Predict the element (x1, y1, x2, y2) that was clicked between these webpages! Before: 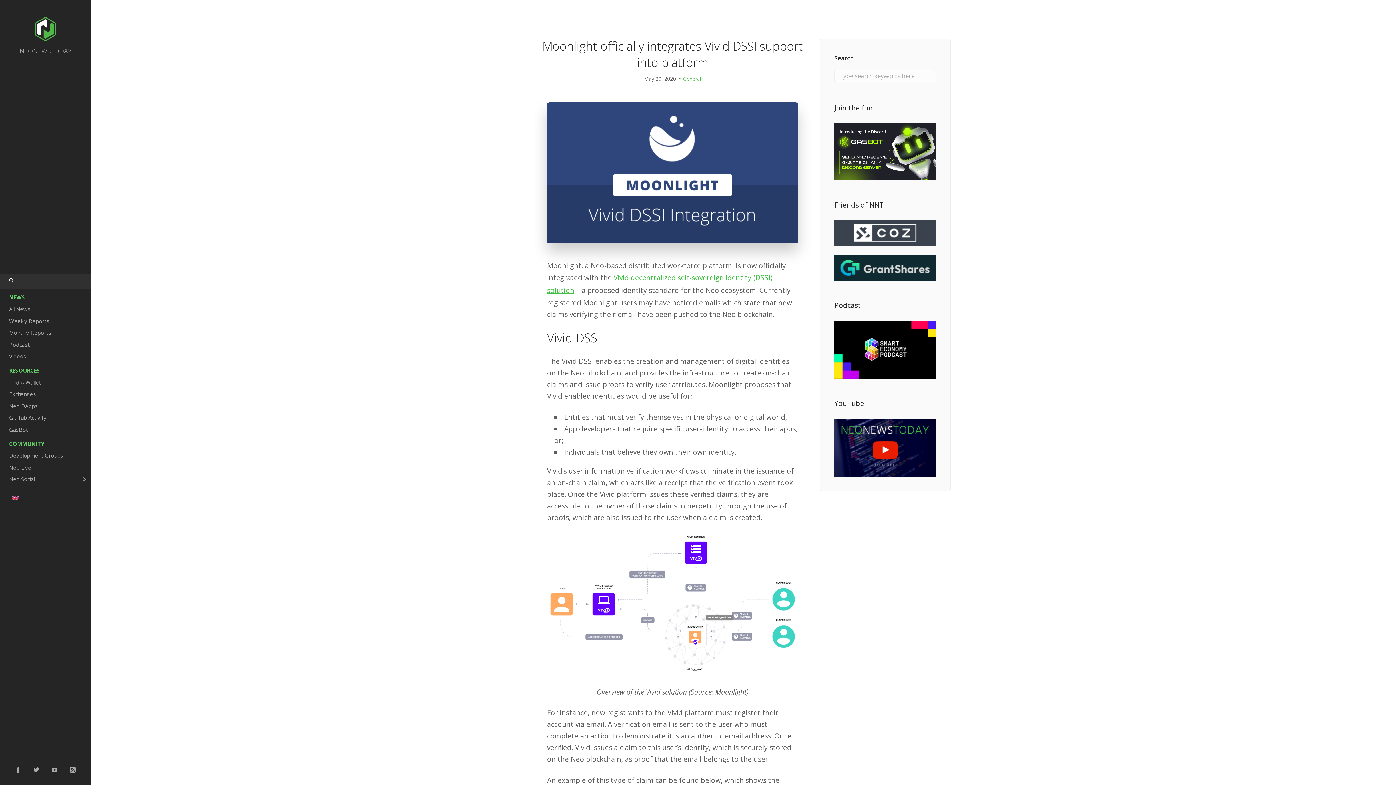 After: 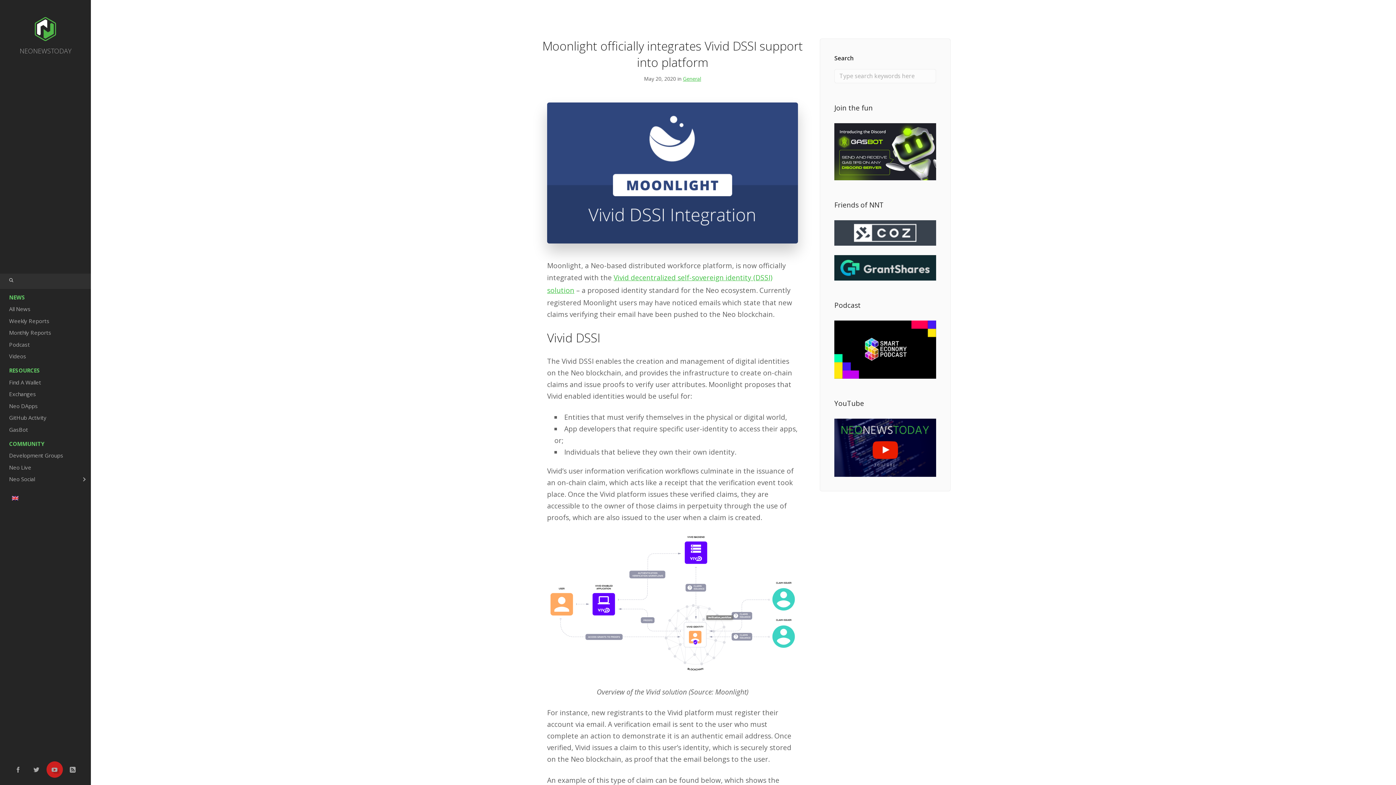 Action: bbox: (46, 761, 62, 778)